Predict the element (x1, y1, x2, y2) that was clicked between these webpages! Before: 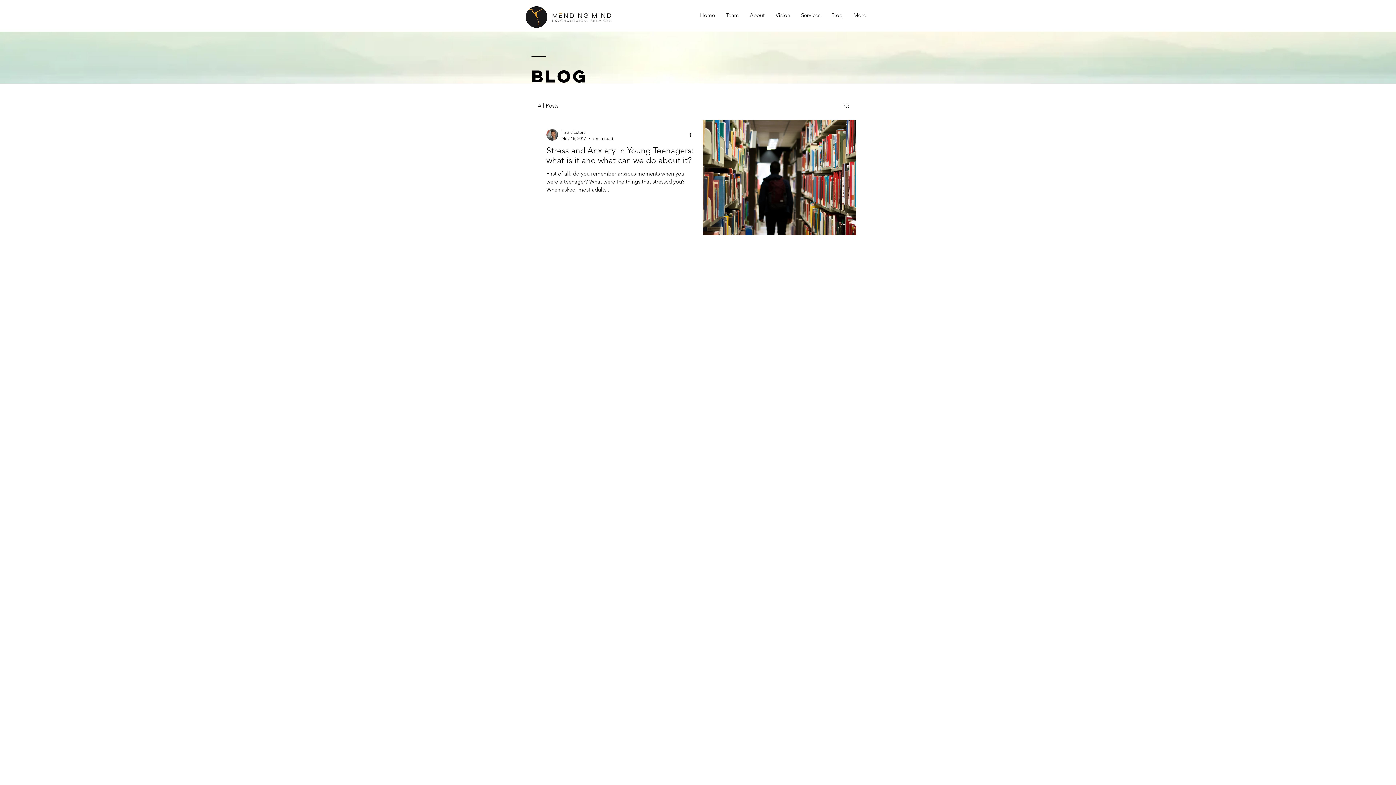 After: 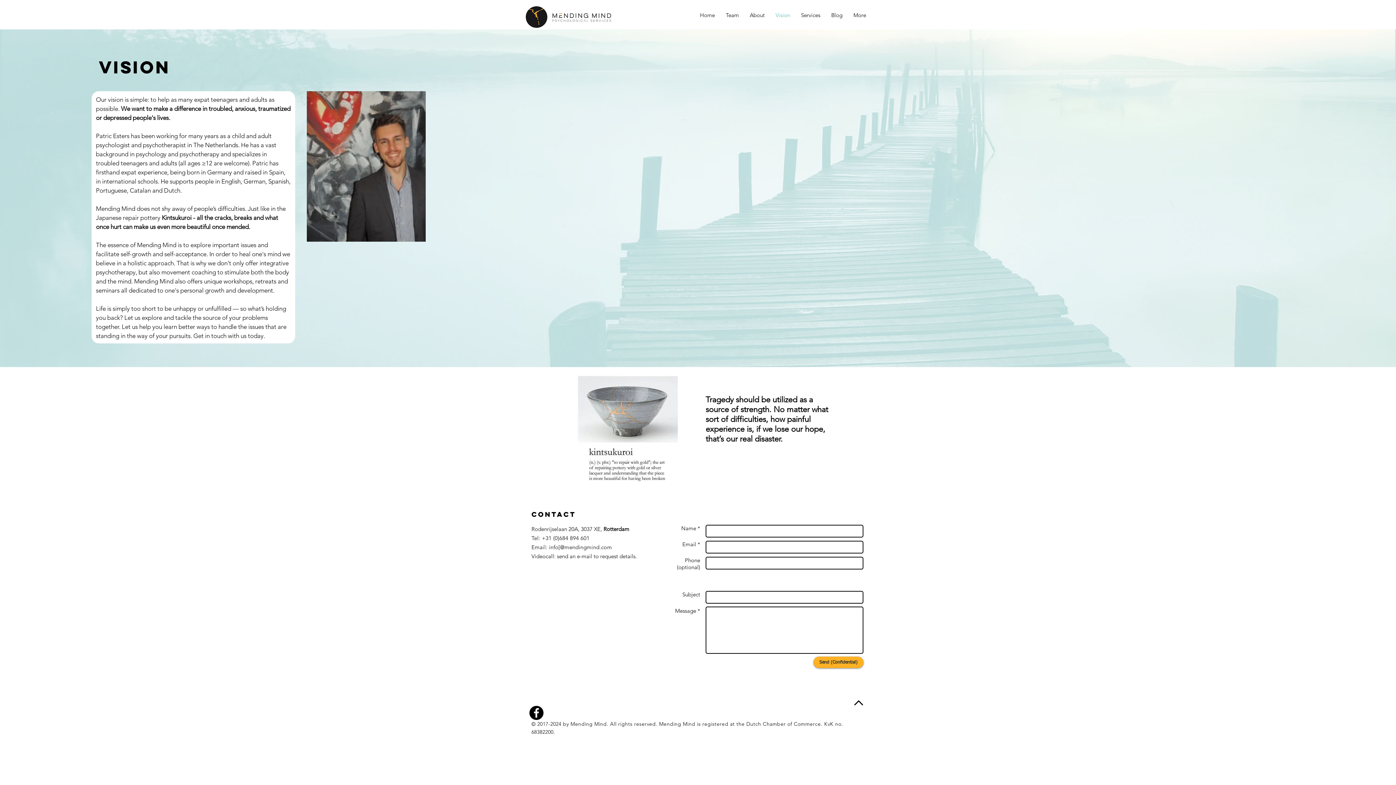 Action: label: Vision bbox: (770, 7, 795, 22)